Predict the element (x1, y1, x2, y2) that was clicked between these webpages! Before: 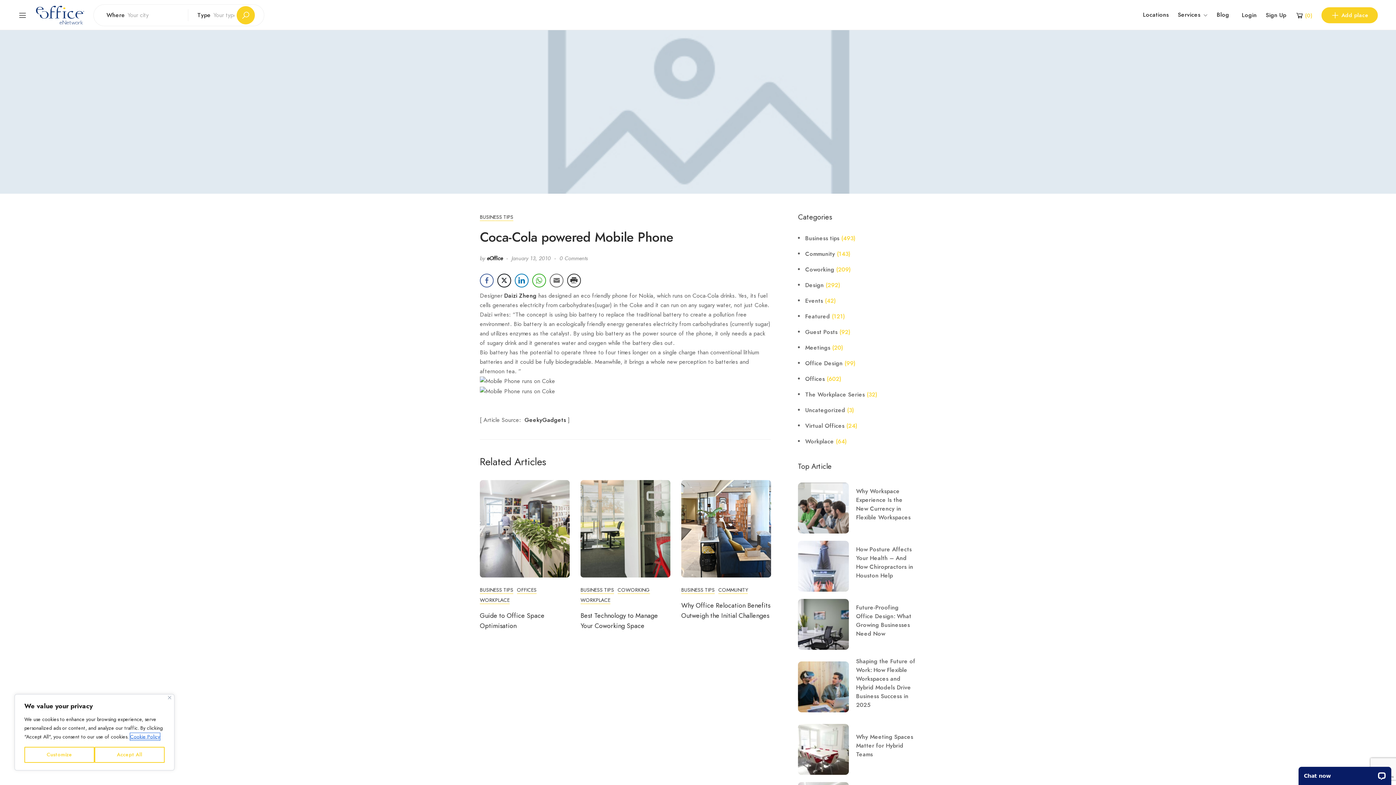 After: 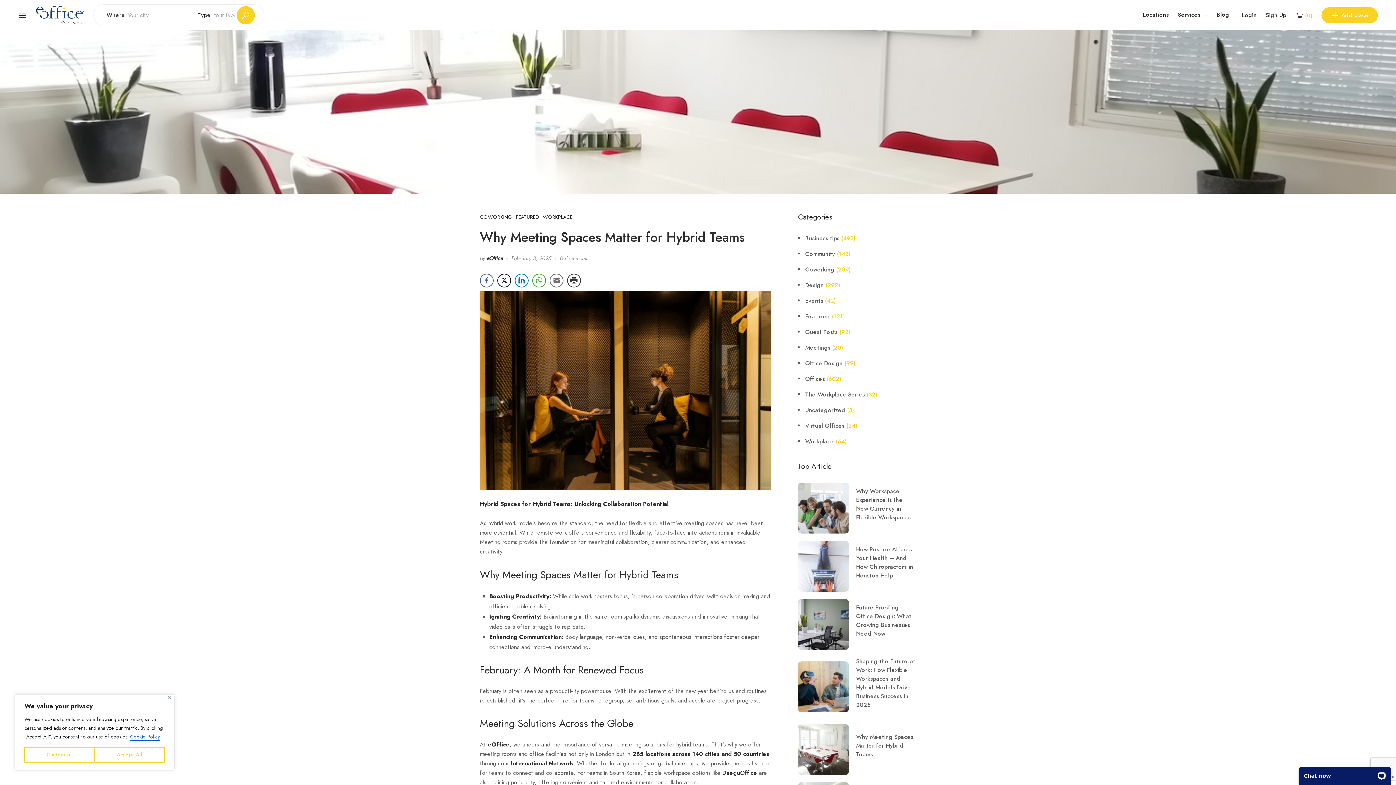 Action: bbox: (798, 745, 849, 753)